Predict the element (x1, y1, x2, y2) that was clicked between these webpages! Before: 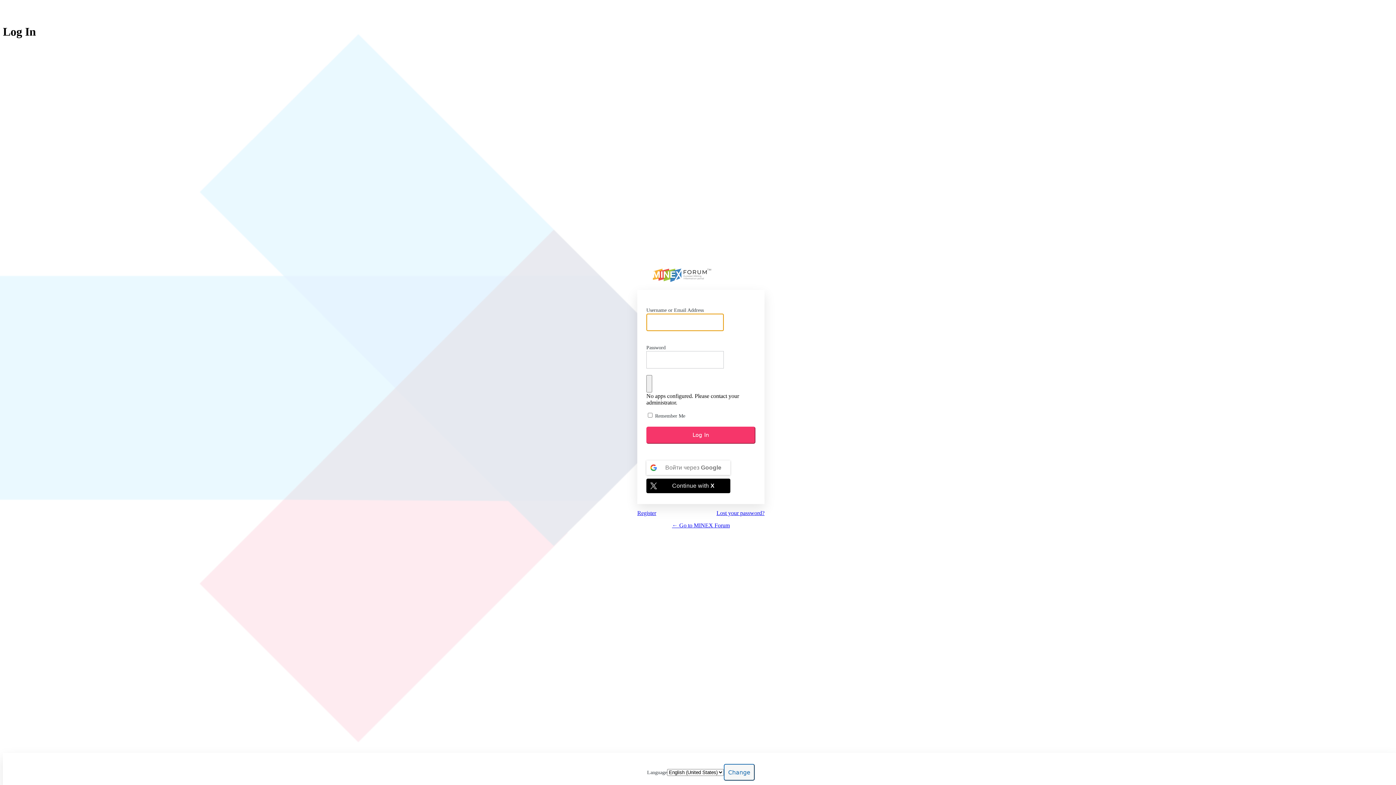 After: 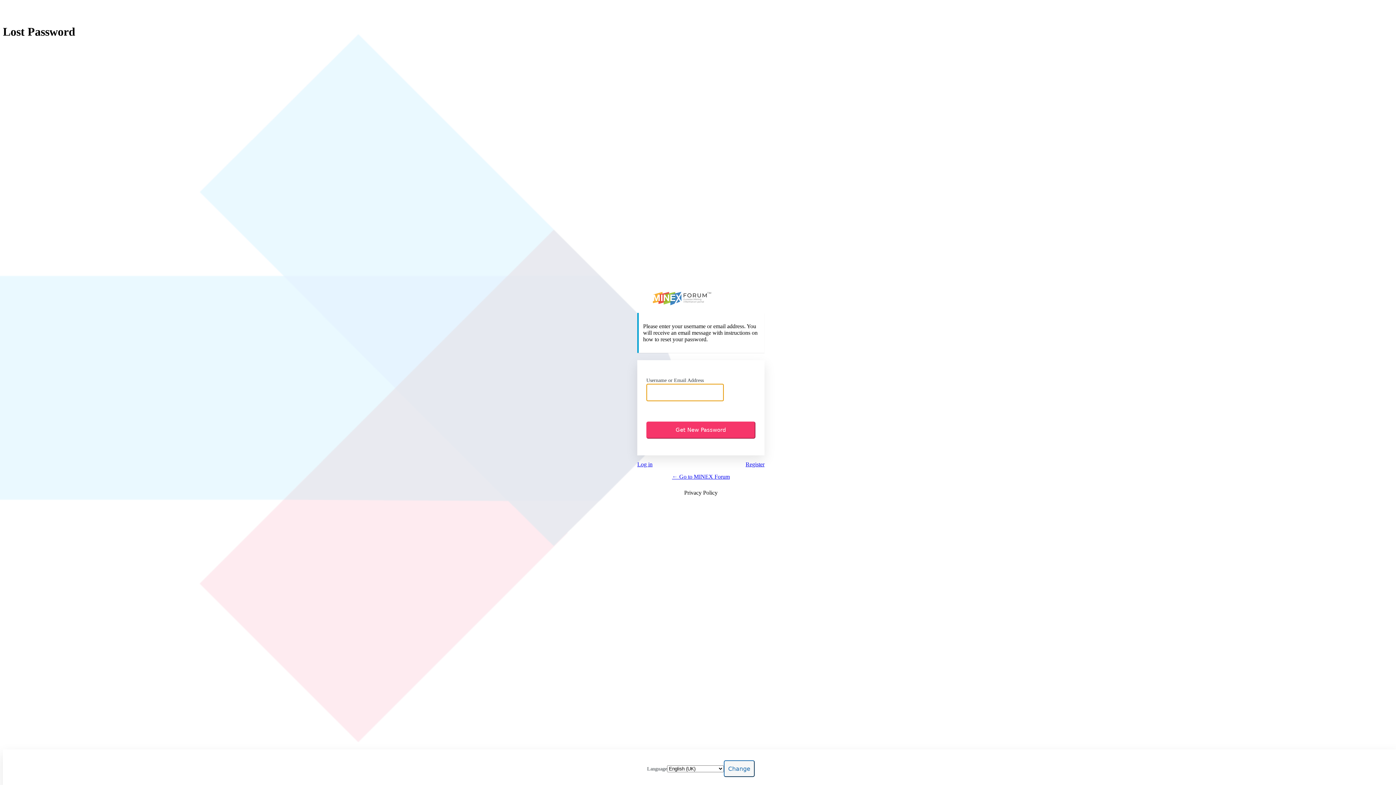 Action: bbox: (716, 510, 764, 516) label: Lost your password?